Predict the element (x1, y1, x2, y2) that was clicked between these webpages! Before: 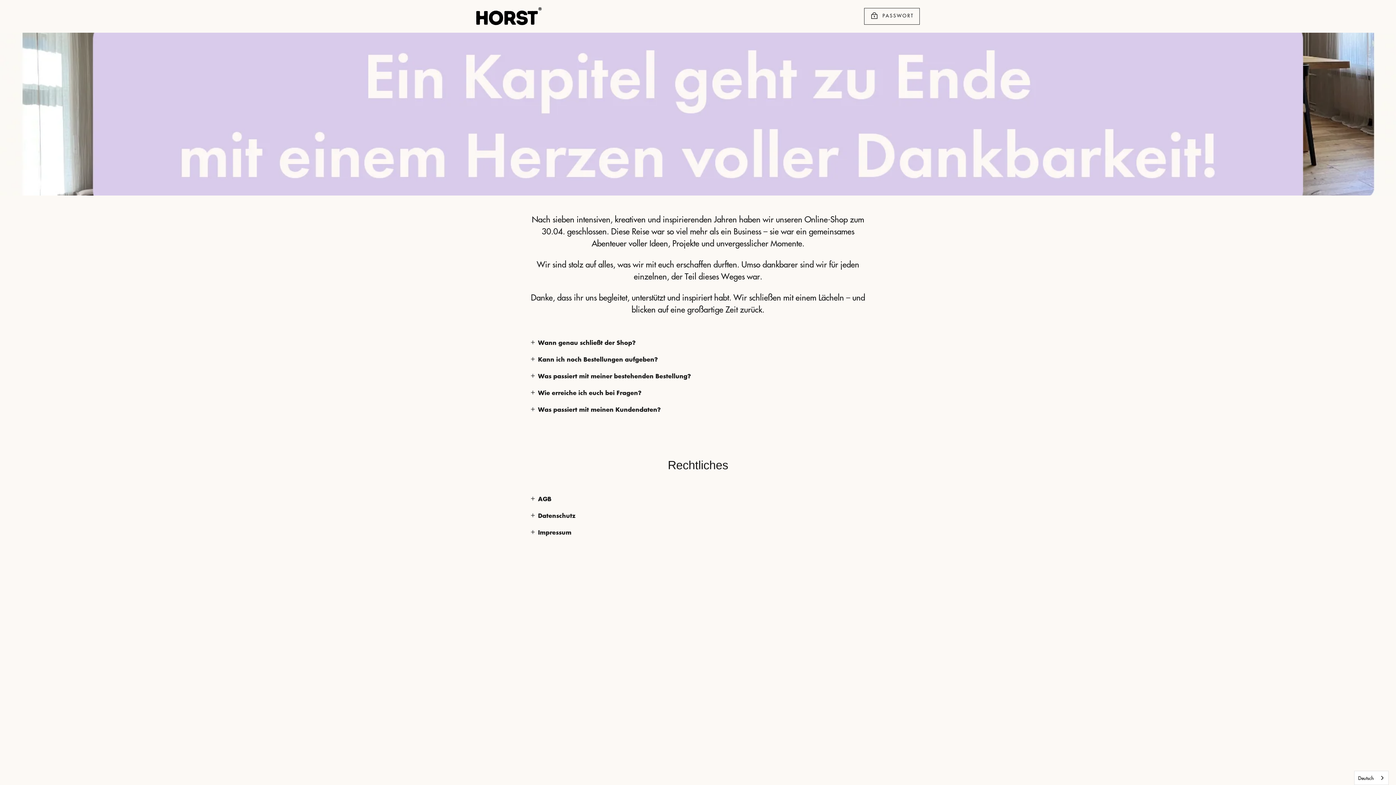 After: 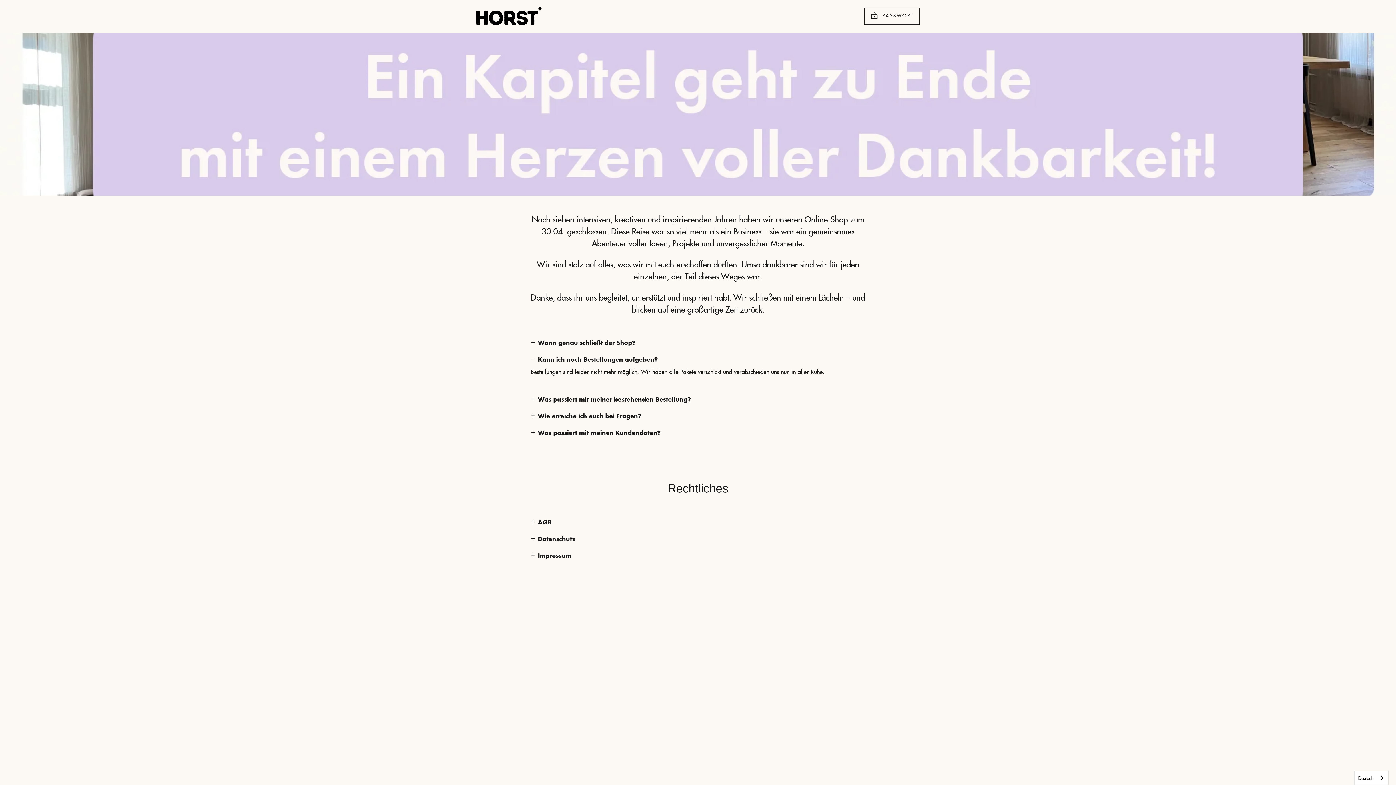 Action: label: Kann ich noch Bestellungen aufgeben? bbox: (530, 350, 658, 367)